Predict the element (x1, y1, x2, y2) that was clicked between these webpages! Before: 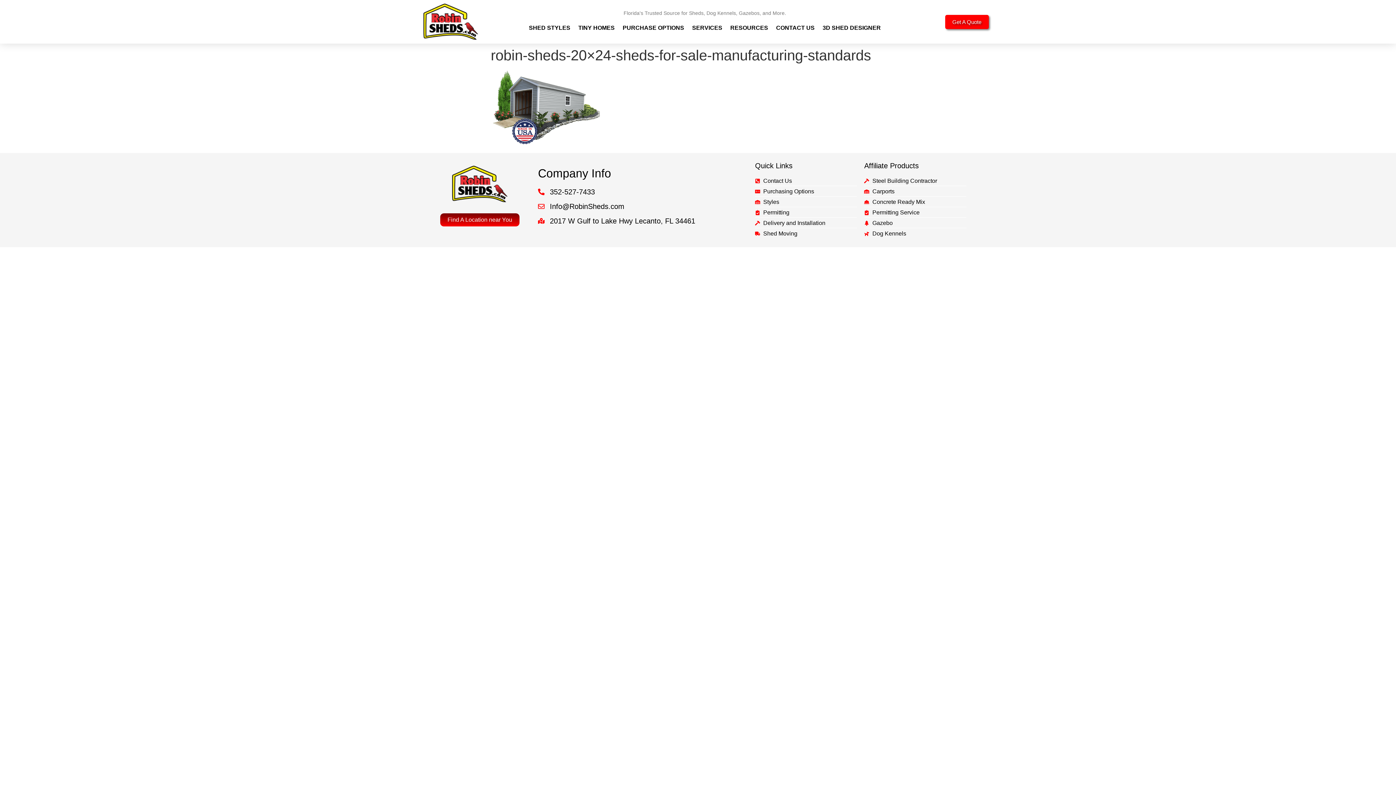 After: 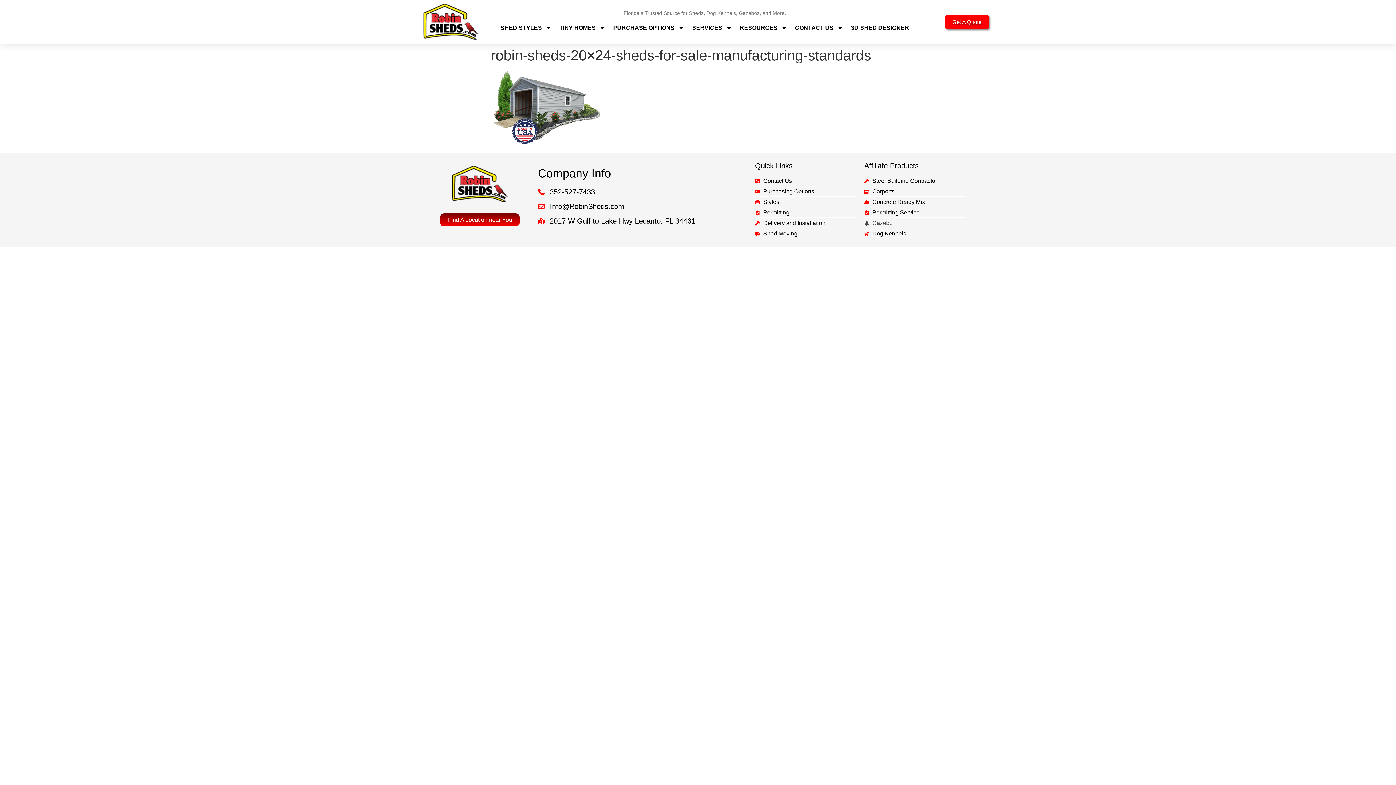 Action: bbox: (864, 218, 966, 227) label: Gazebo